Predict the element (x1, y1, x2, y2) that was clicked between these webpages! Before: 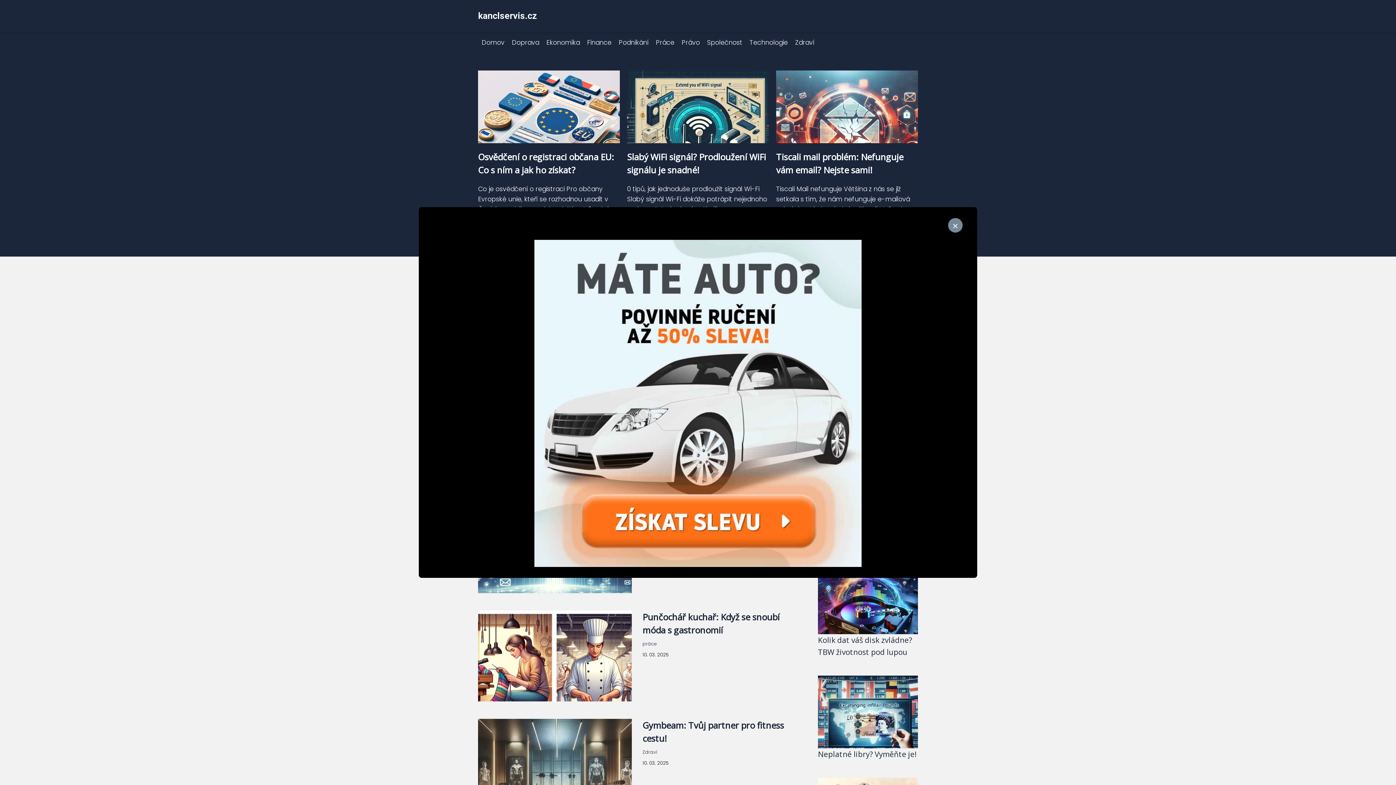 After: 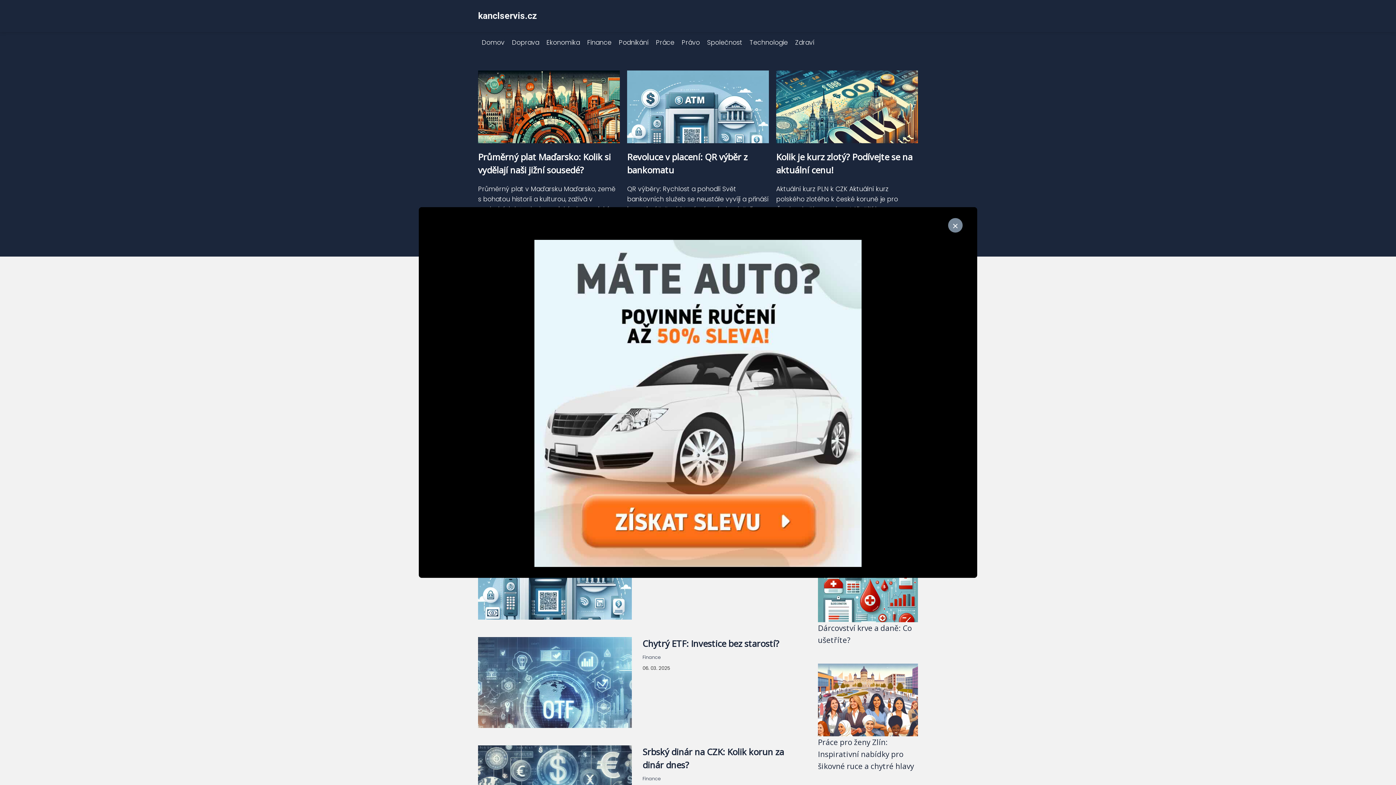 Action: label: Finance bbox: (583, 38, 615, 46)